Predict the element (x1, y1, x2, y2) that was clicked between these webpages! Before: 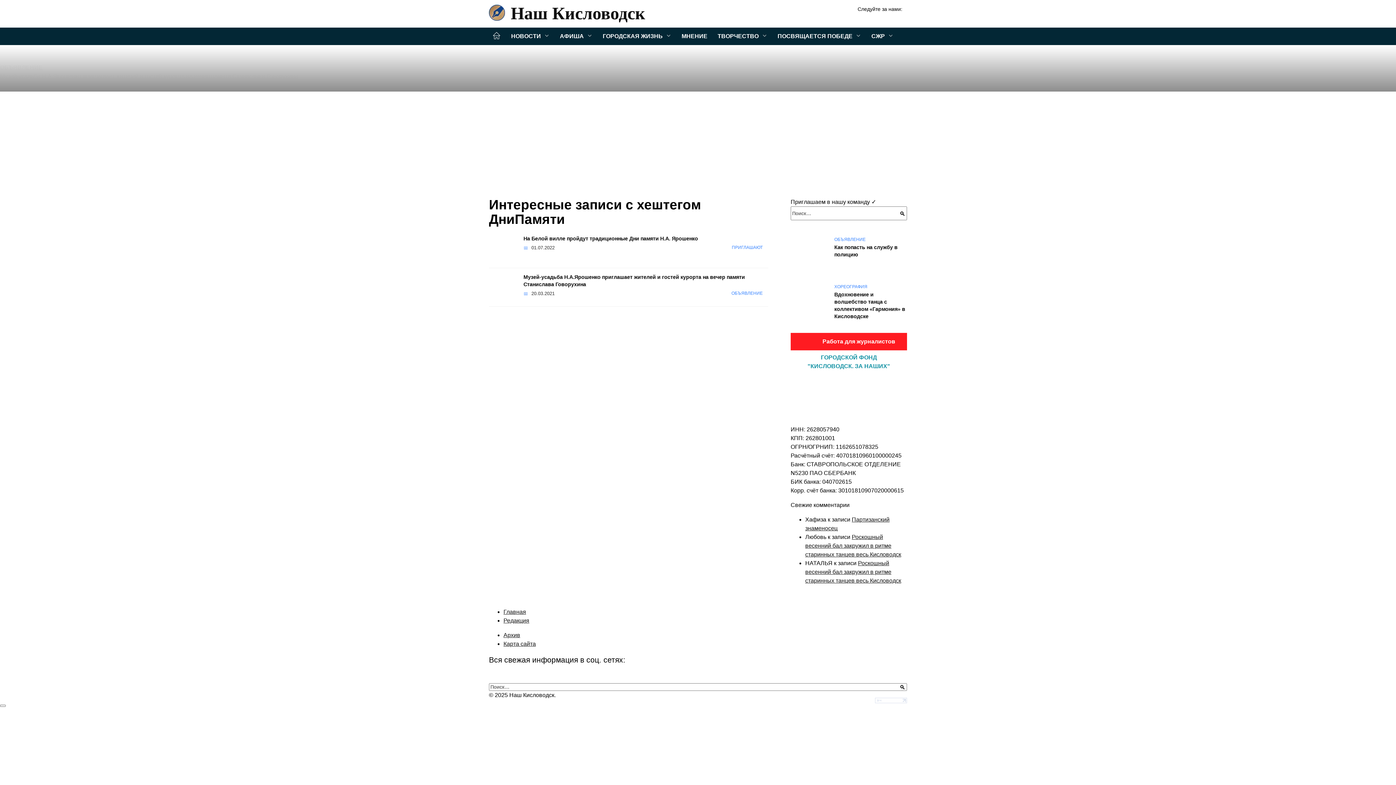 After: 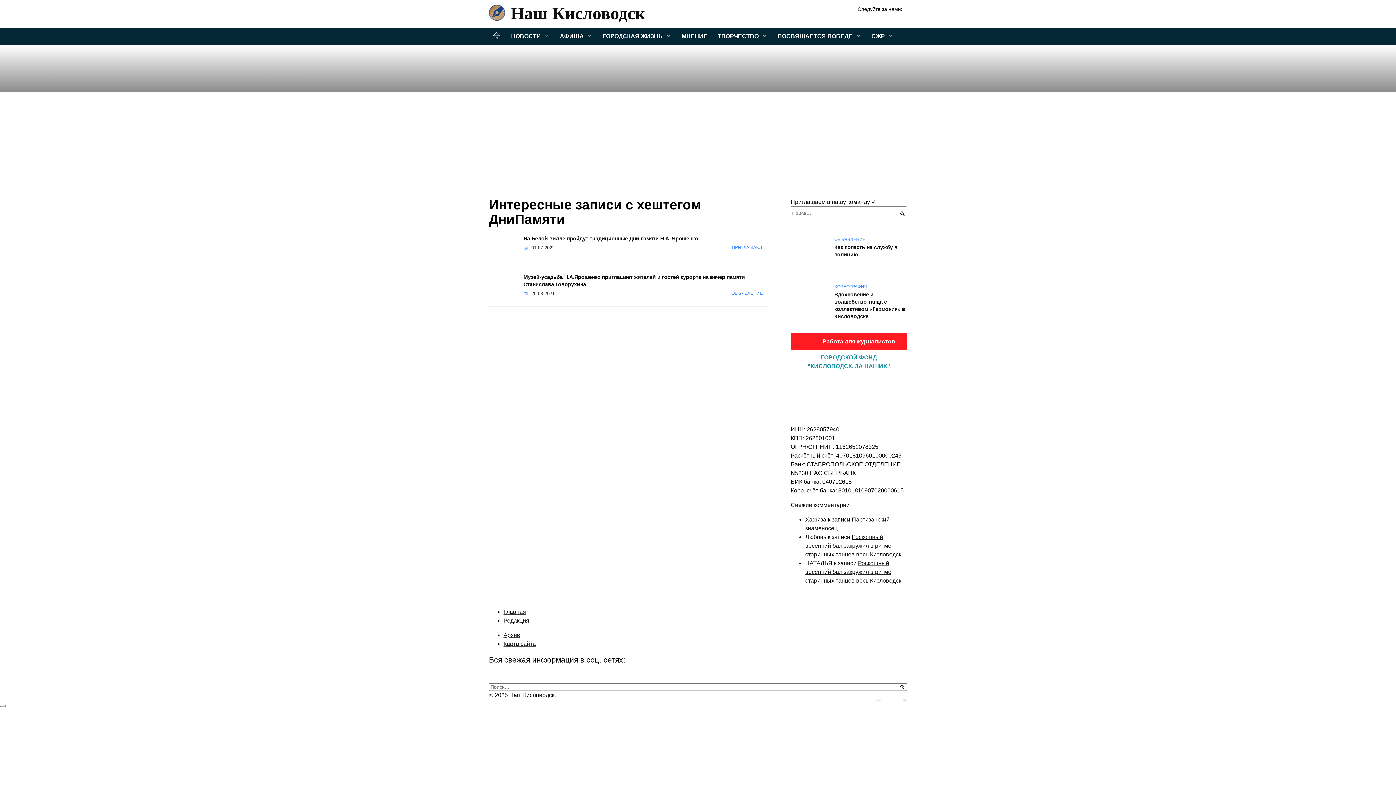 Action: bbox: (790, 333, 907, 350) label: Работа для журналистов